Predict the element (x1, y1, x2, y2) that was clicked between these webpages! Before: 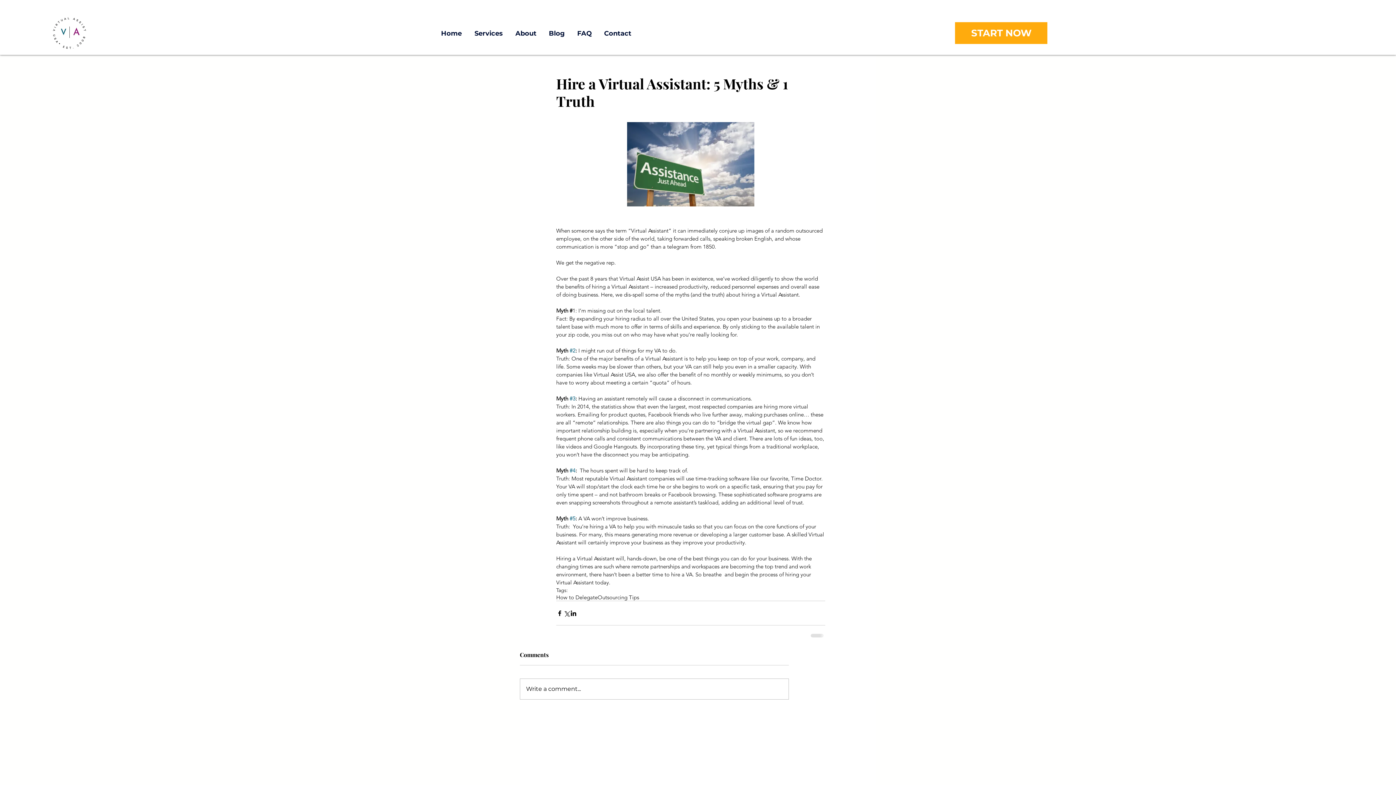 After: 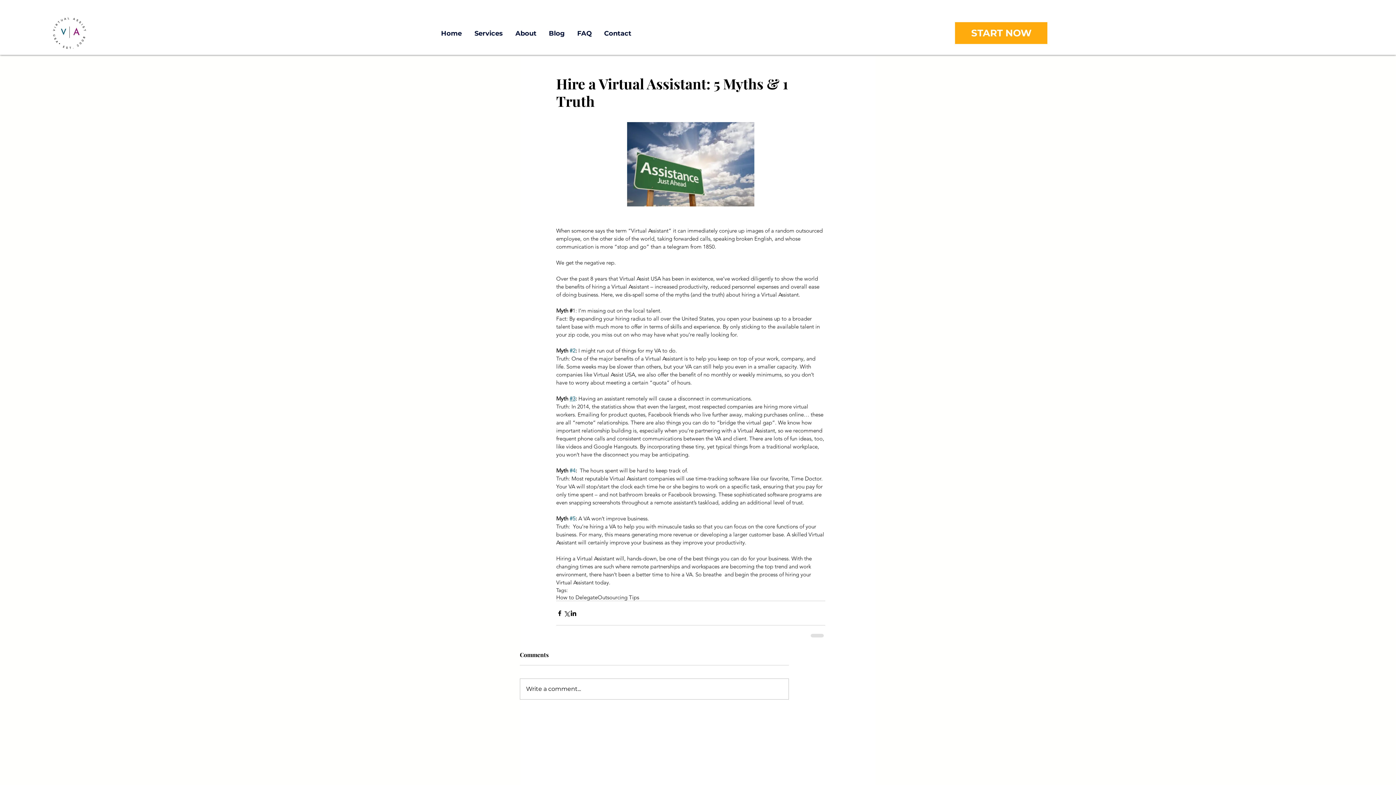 Action: bbox: (569, 395, 575, 402) label: #3